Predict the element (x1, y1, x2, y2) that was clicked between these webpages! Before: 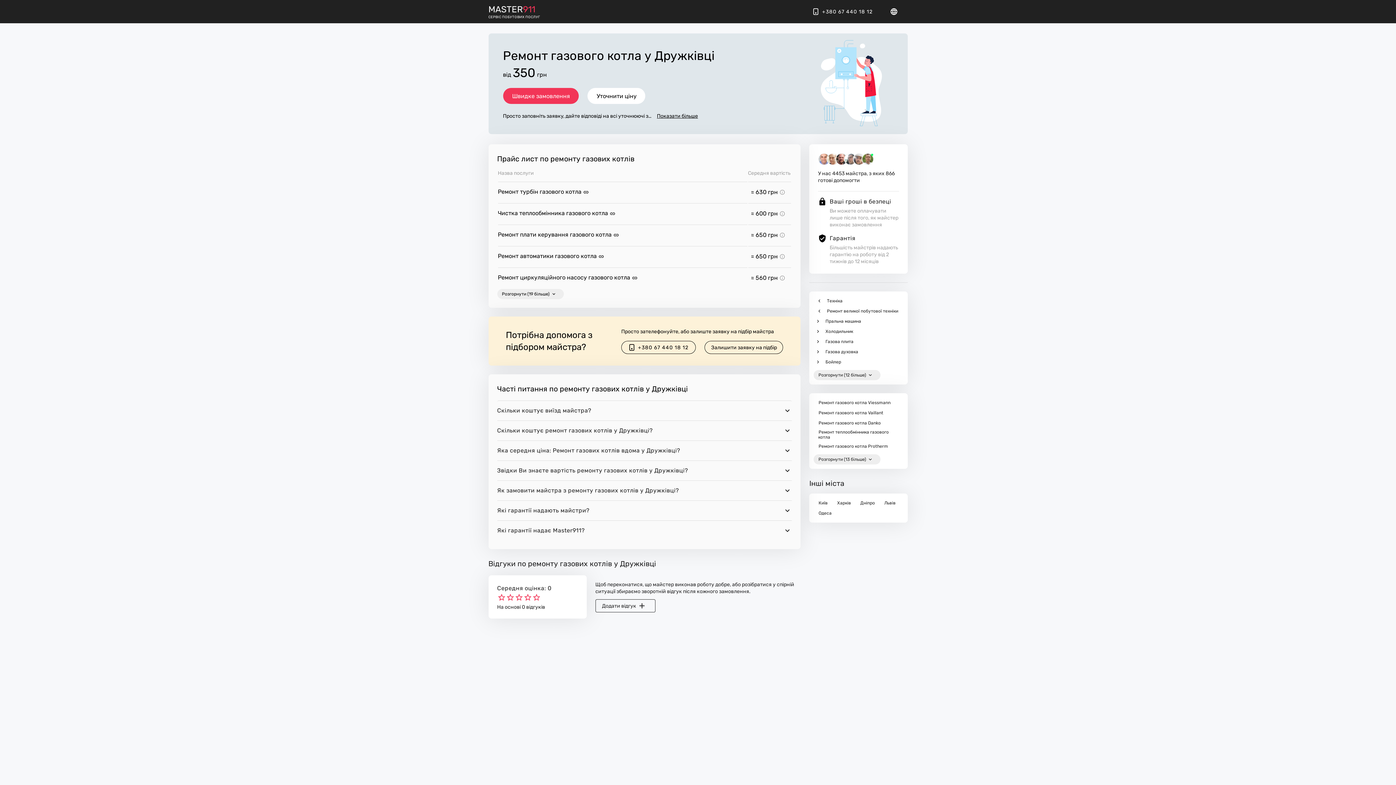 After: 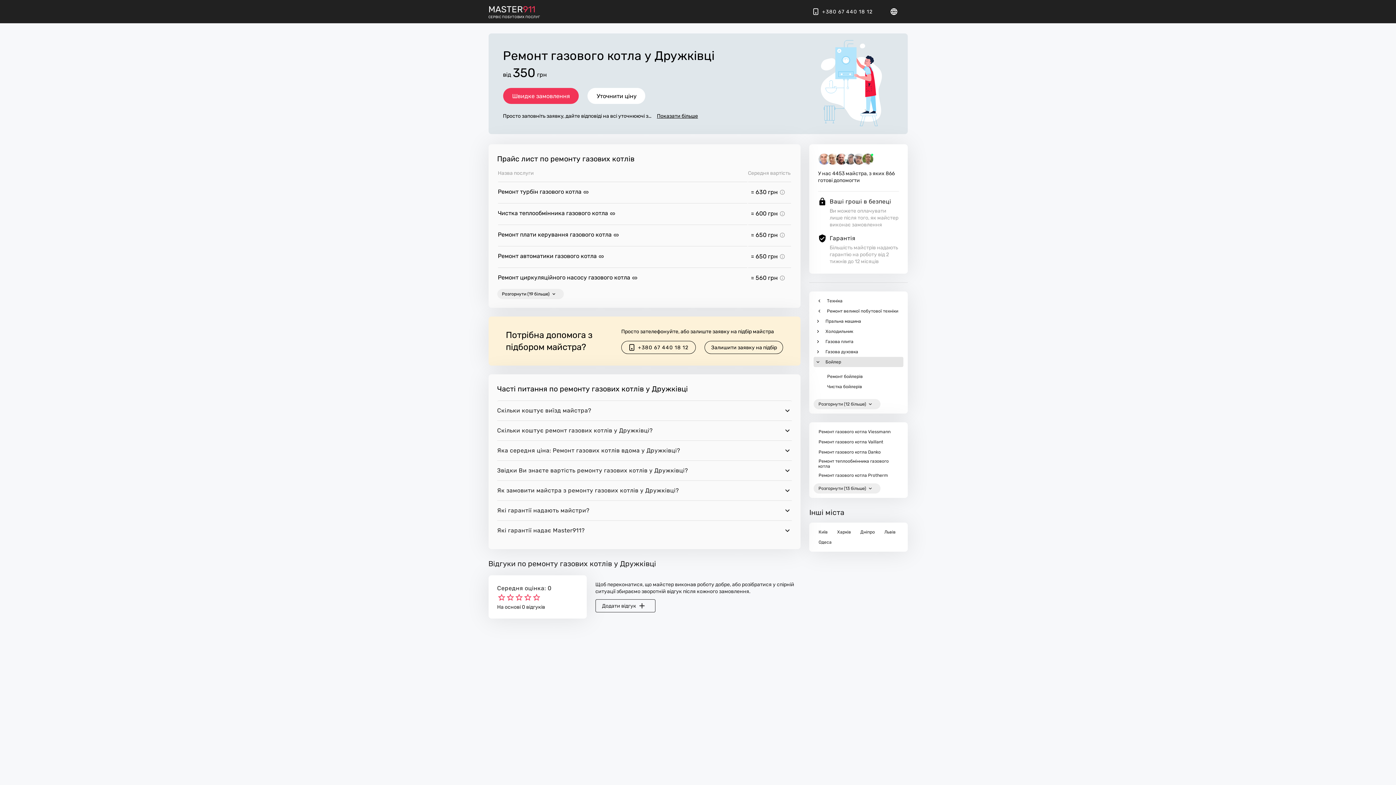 Action: label: Бойлер bbox: (813, 357, 903, 367)